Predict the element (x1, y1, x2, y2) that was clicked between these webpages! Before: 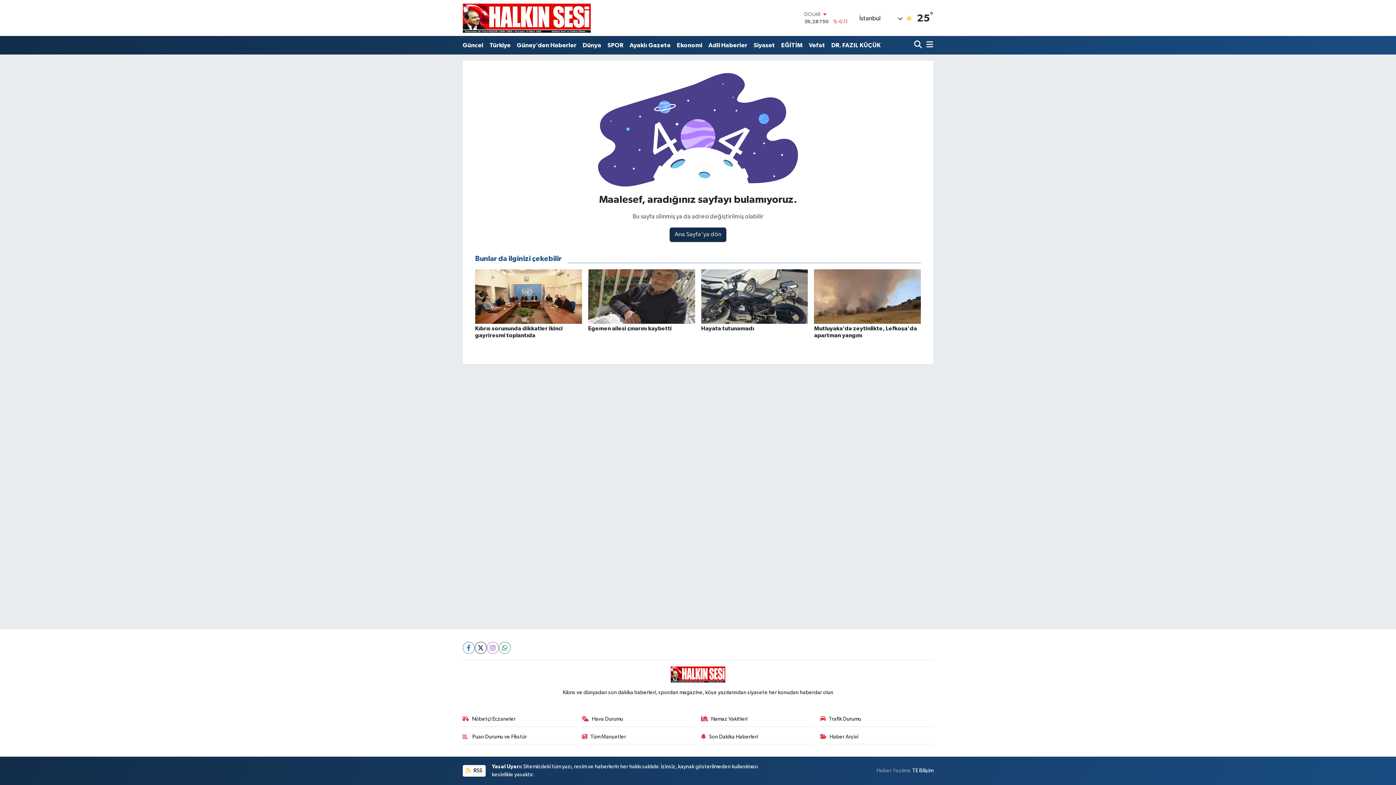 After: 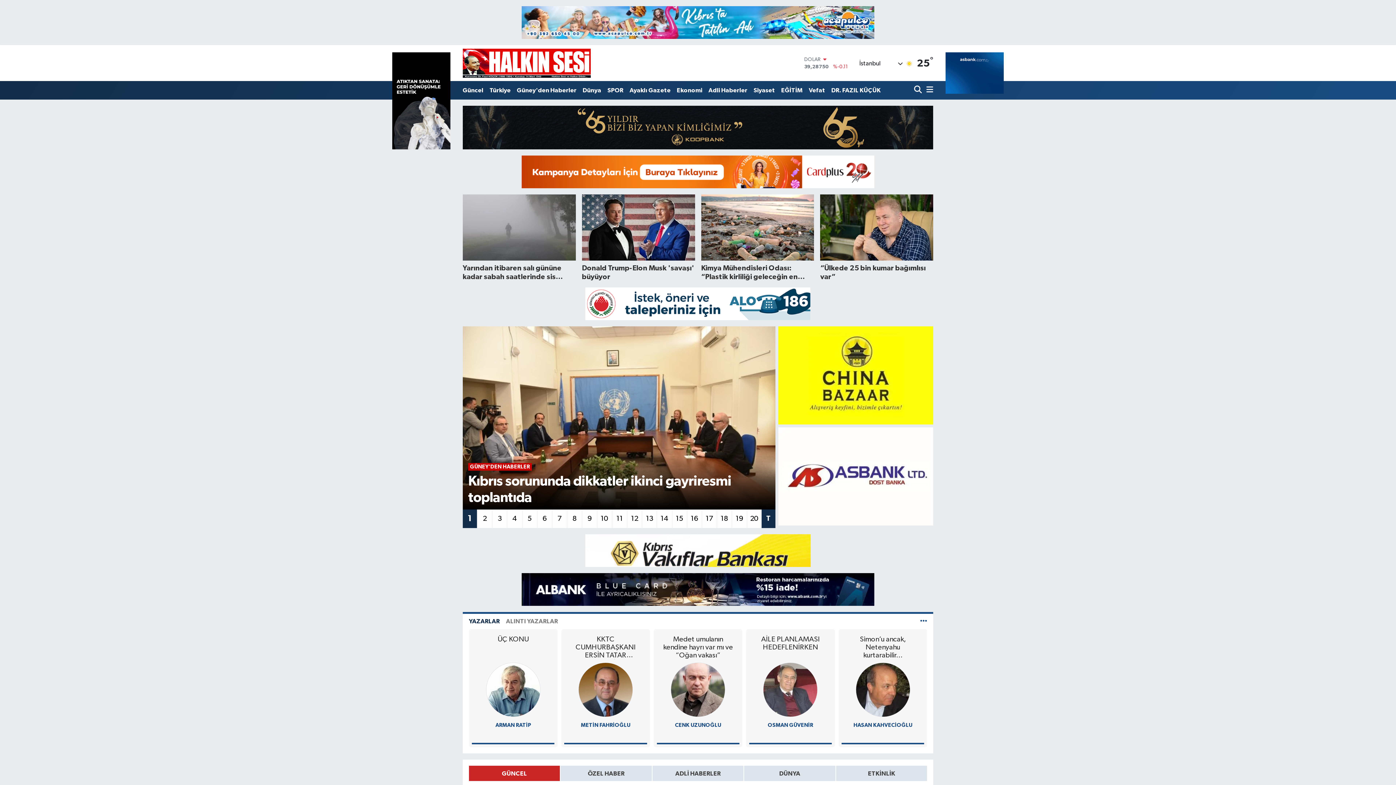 Action: label: Ana Sayfa'ya dön bbox: (669, 227, 726, 242)